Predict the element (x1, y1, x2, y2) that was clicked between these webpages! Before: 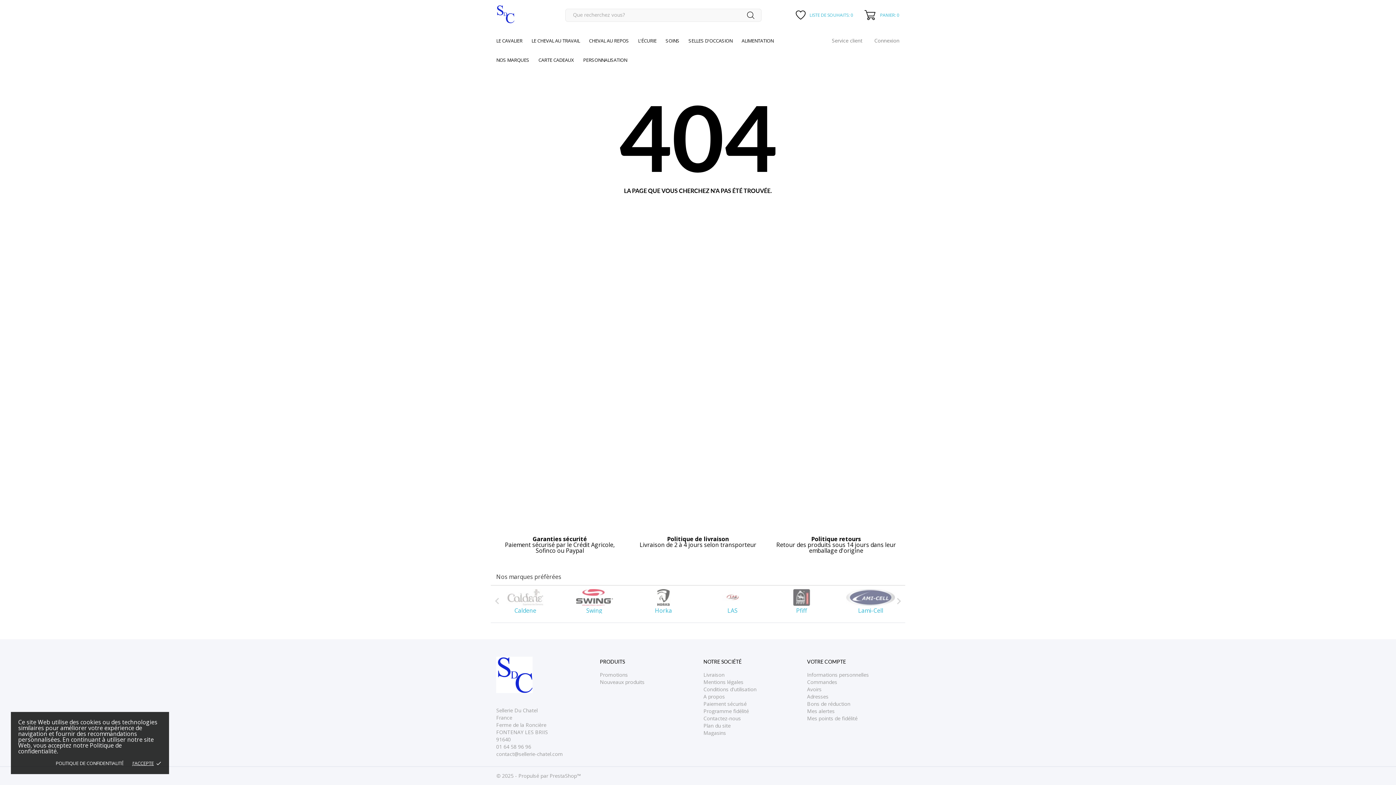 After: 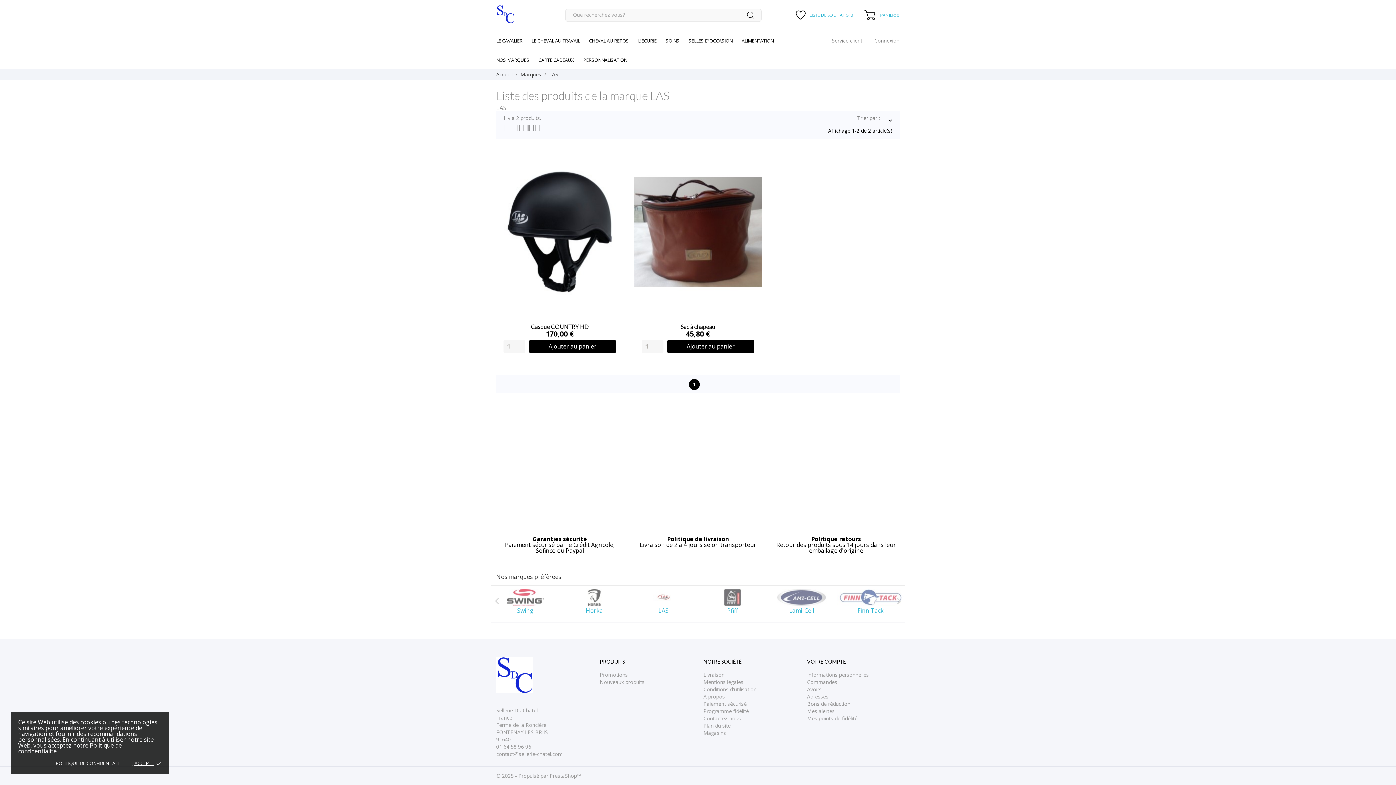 Action: bbox: (767, 589, 836, 613) label: LAS